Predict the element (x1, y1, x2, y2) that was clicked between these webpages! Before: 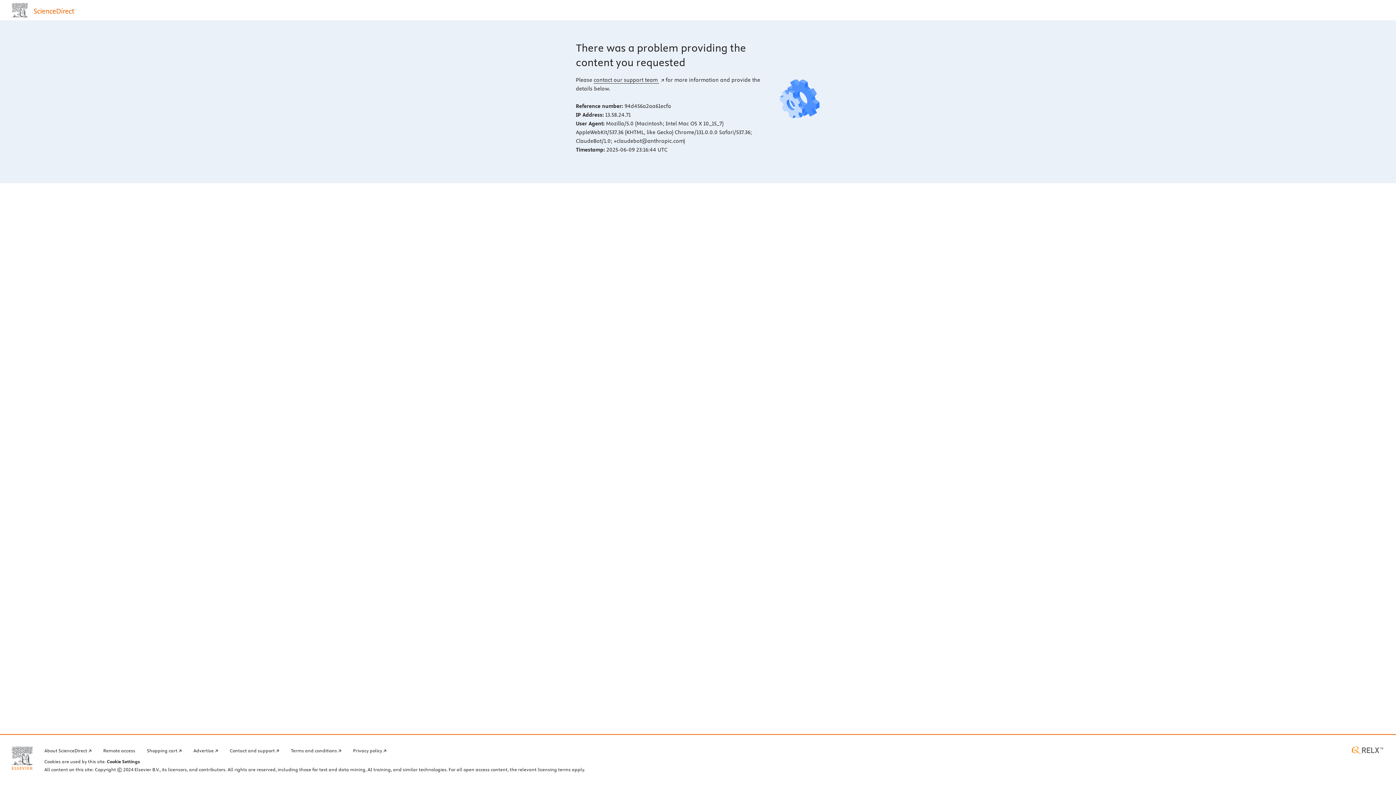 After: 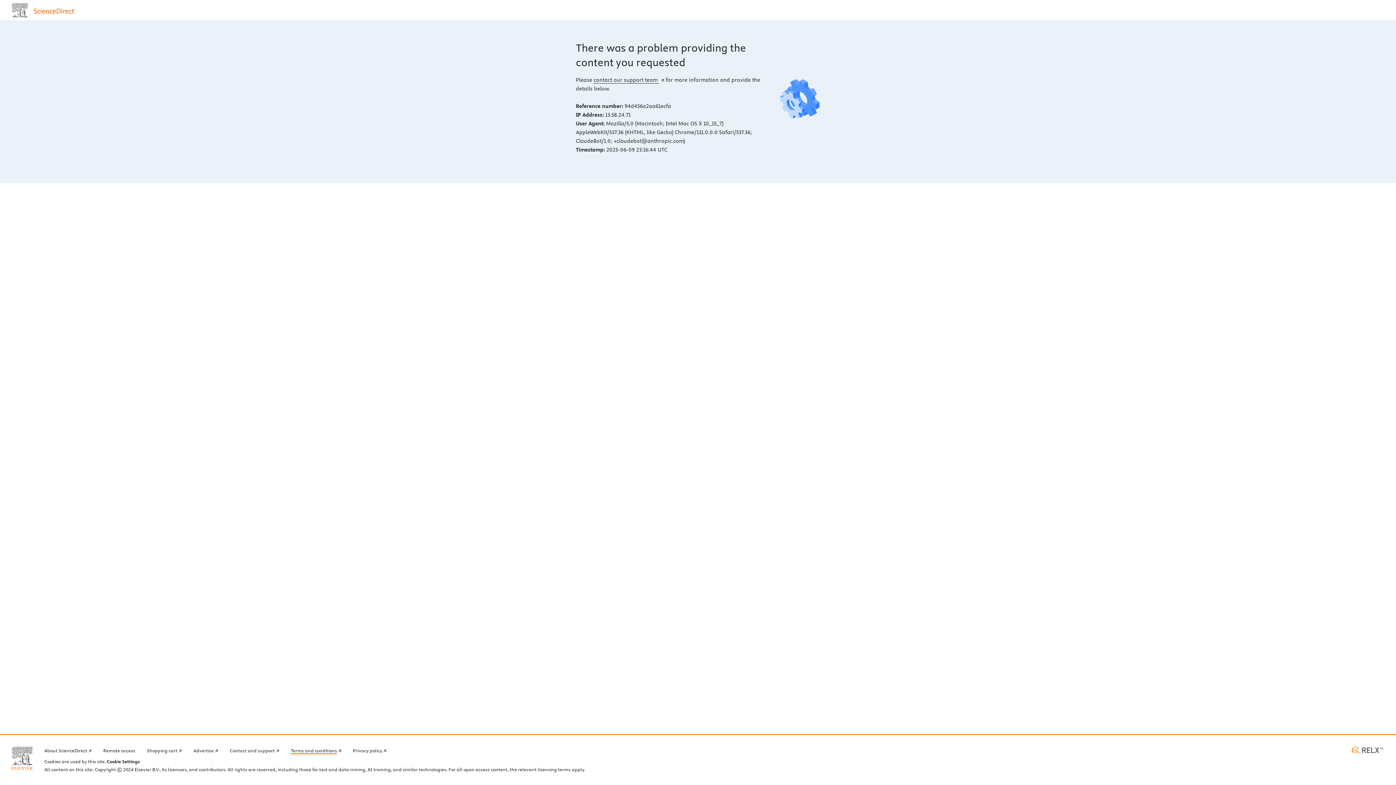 Action: label: Terms and conditions bbox: (290, 746, 341, 754)